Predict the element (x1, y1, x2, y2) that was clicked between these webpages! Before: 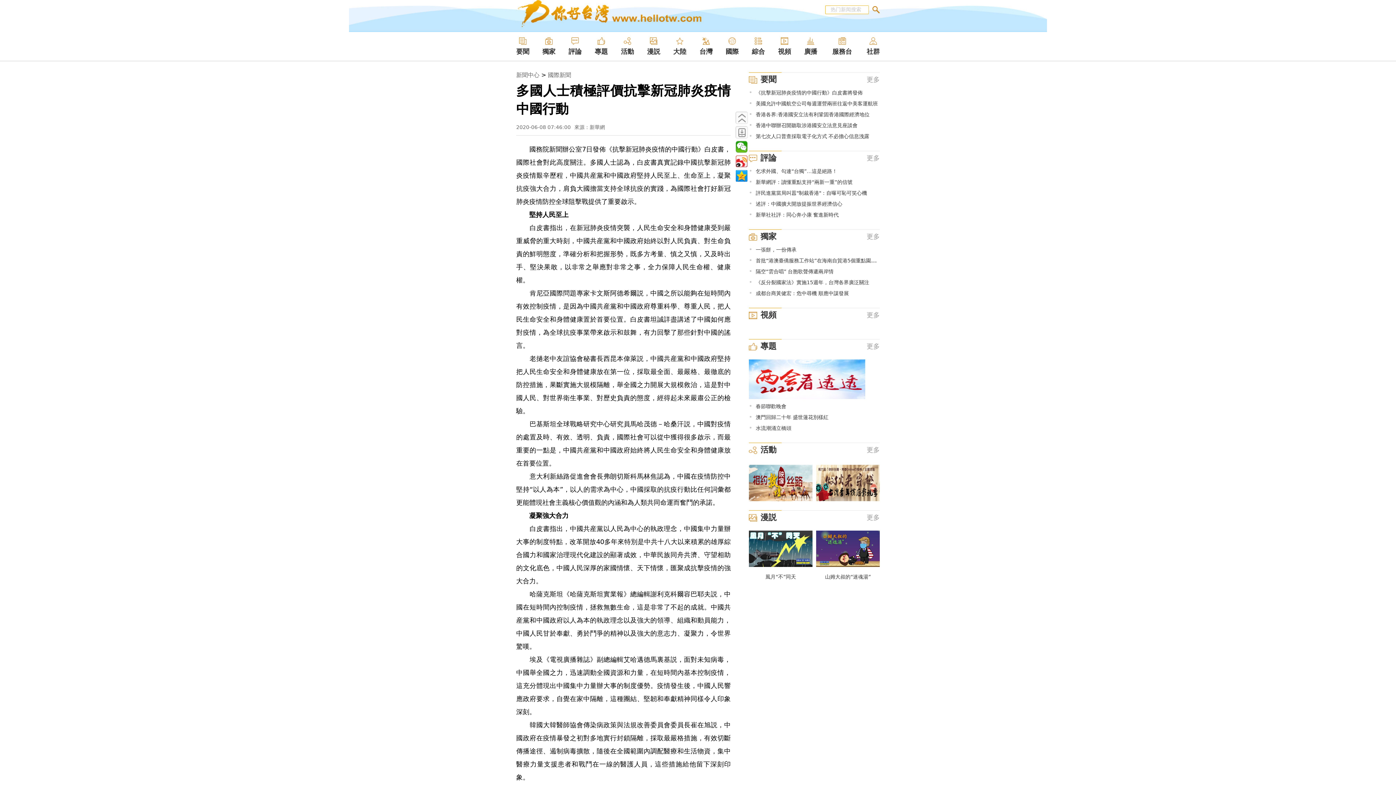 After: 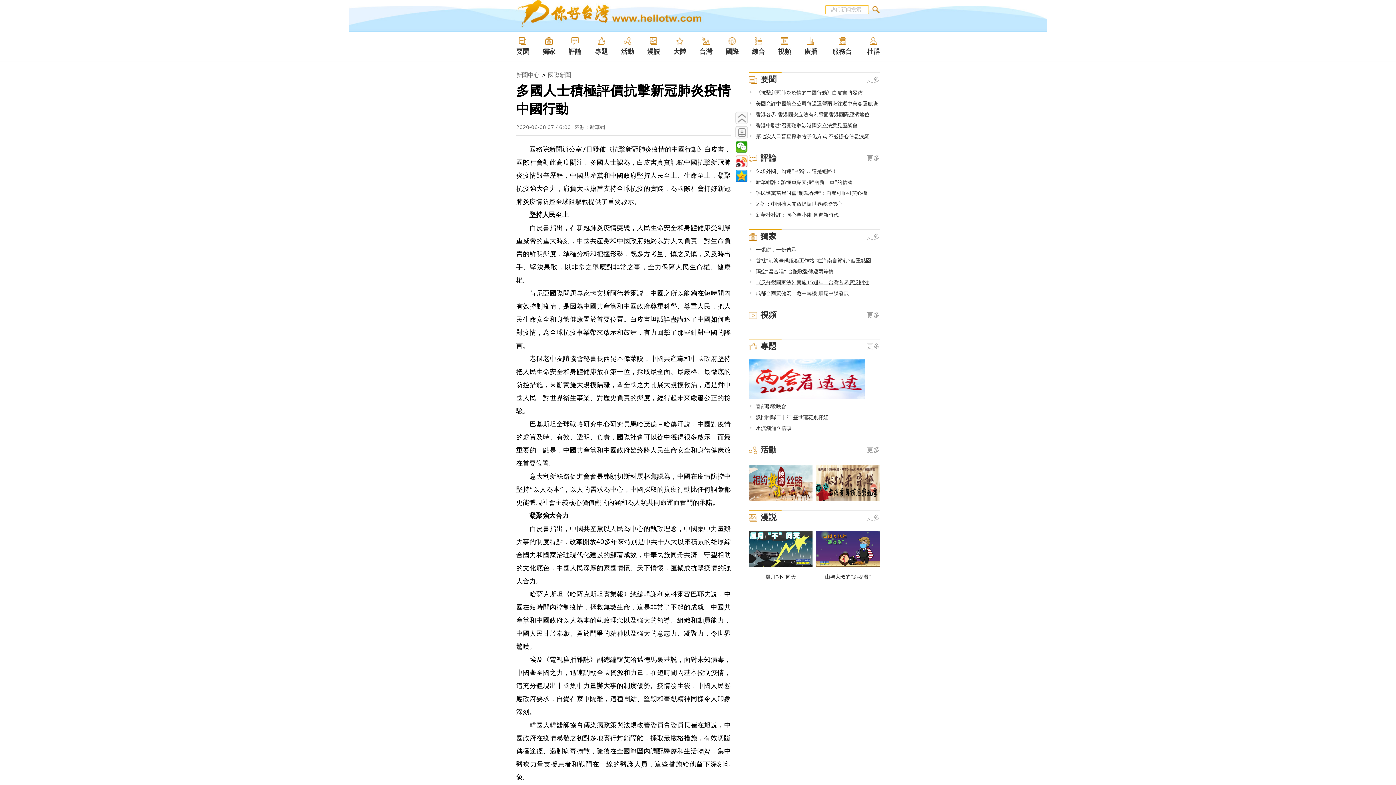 Action: label: 《反分裂國家法》實施15週年，台灣各界廣泛關注 bbox: (756, 279, 869, 285)